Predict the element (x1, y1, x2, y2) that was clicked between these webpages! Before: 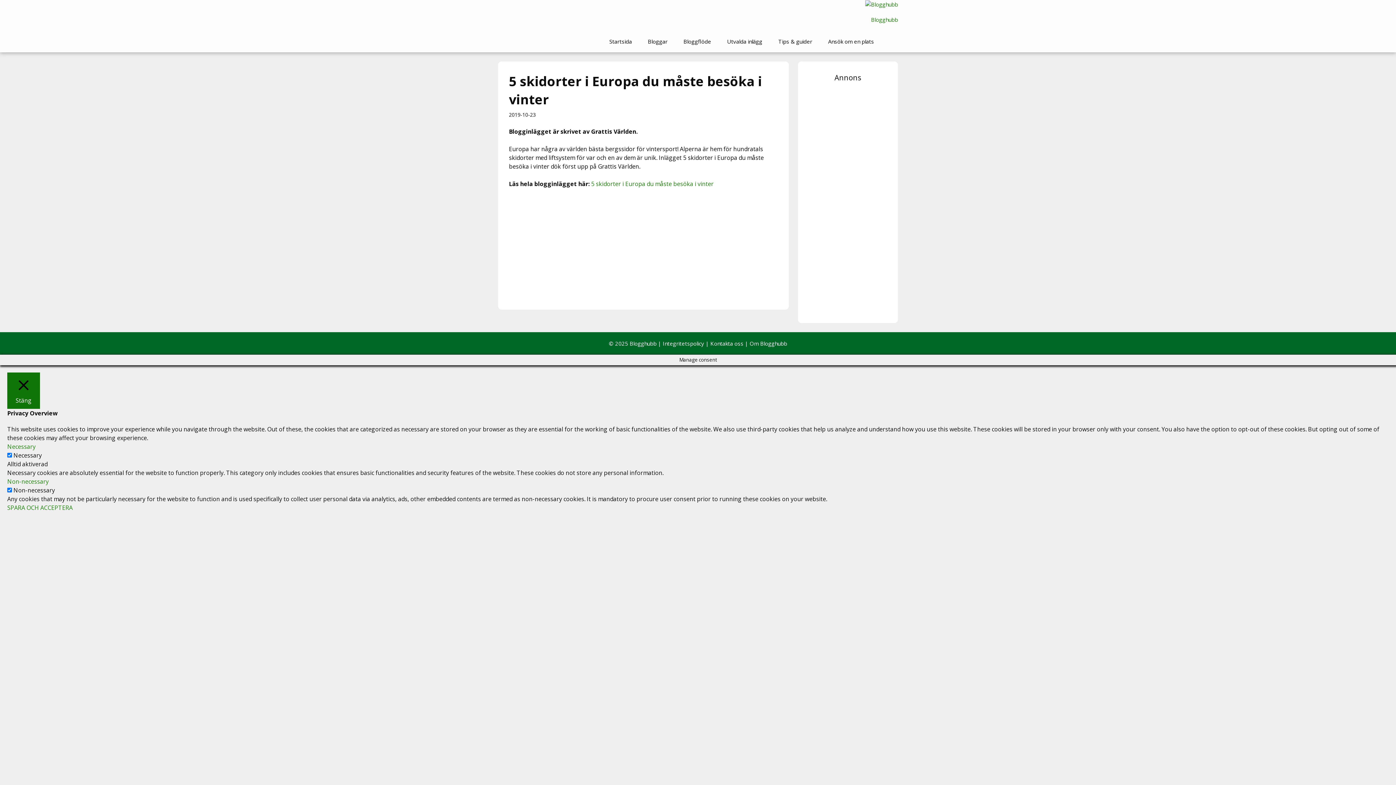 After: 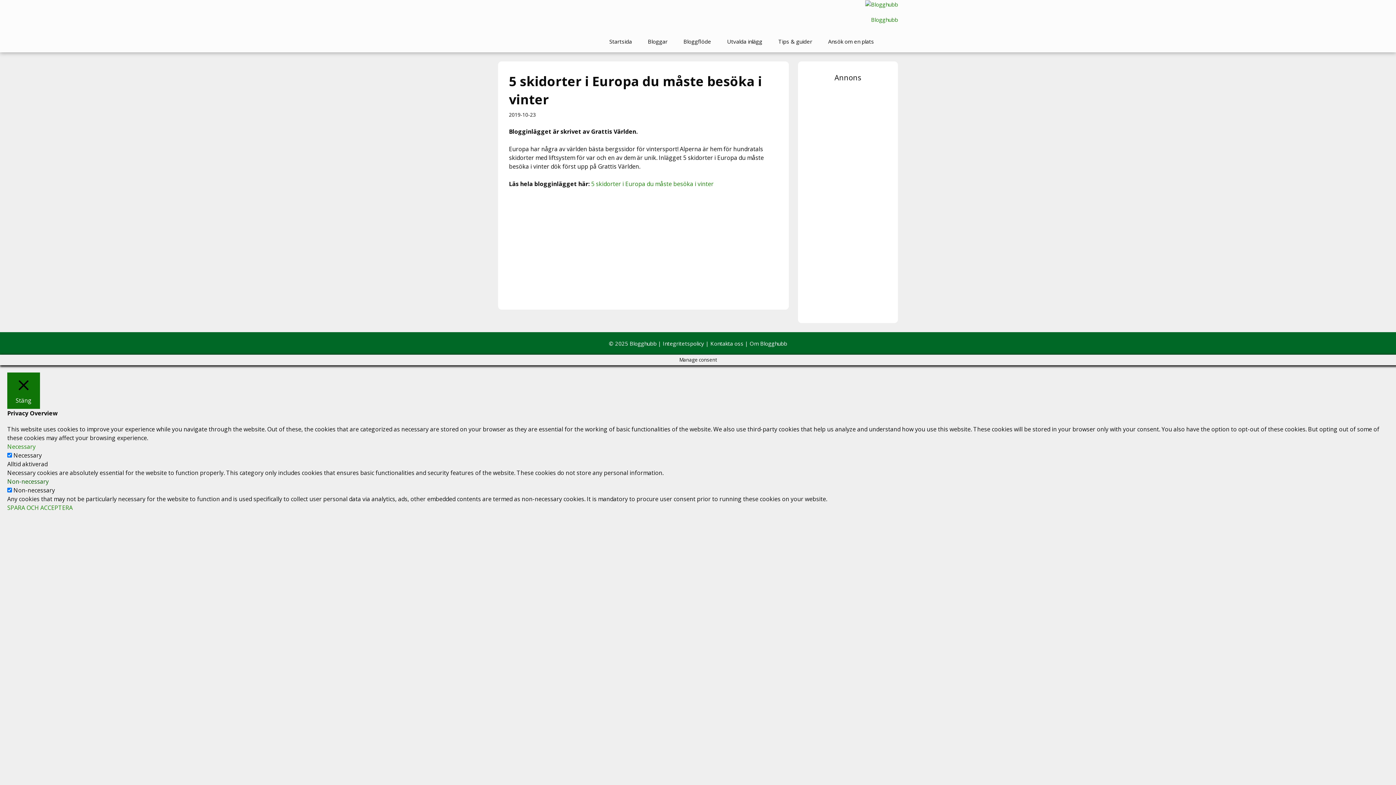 Action: bbox: (7, 477, 48, 485) label: Non-necessary